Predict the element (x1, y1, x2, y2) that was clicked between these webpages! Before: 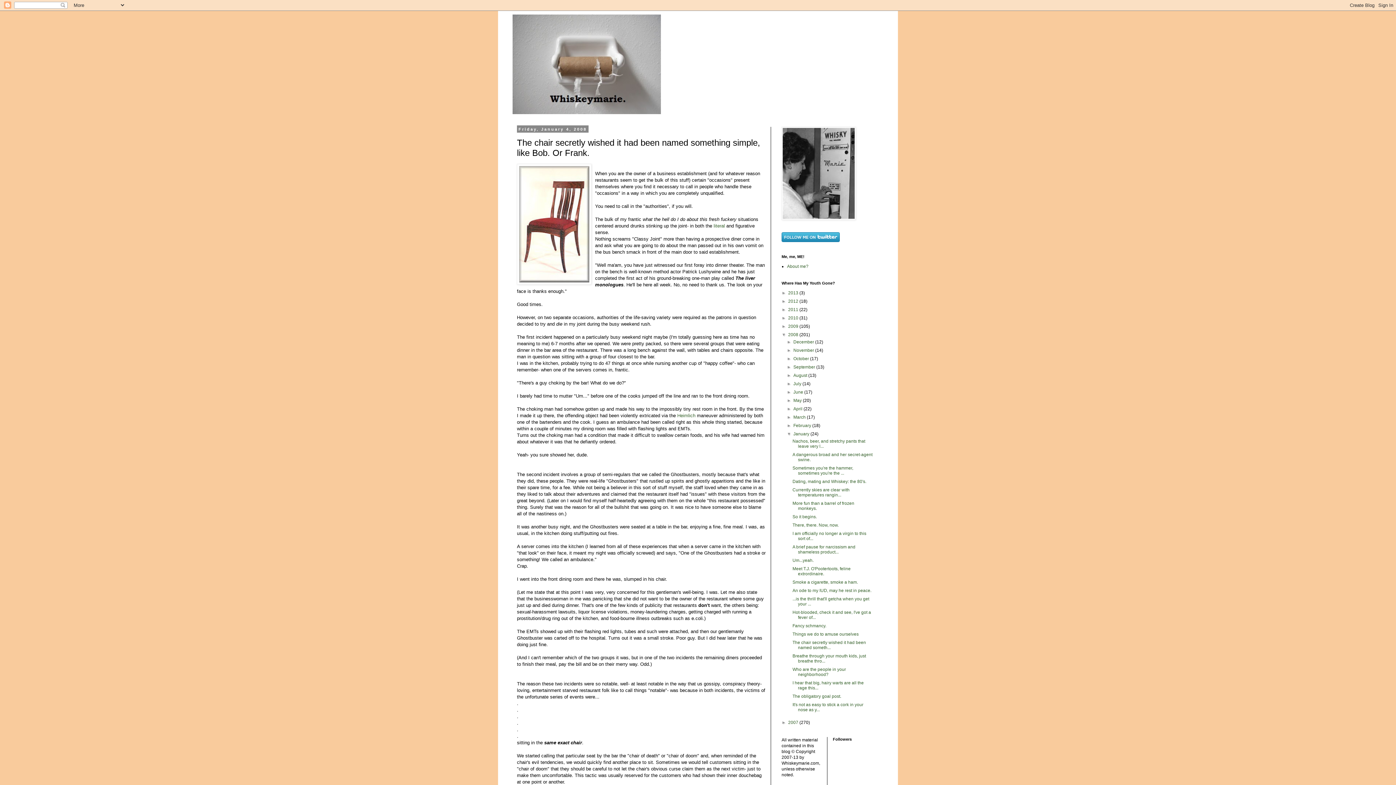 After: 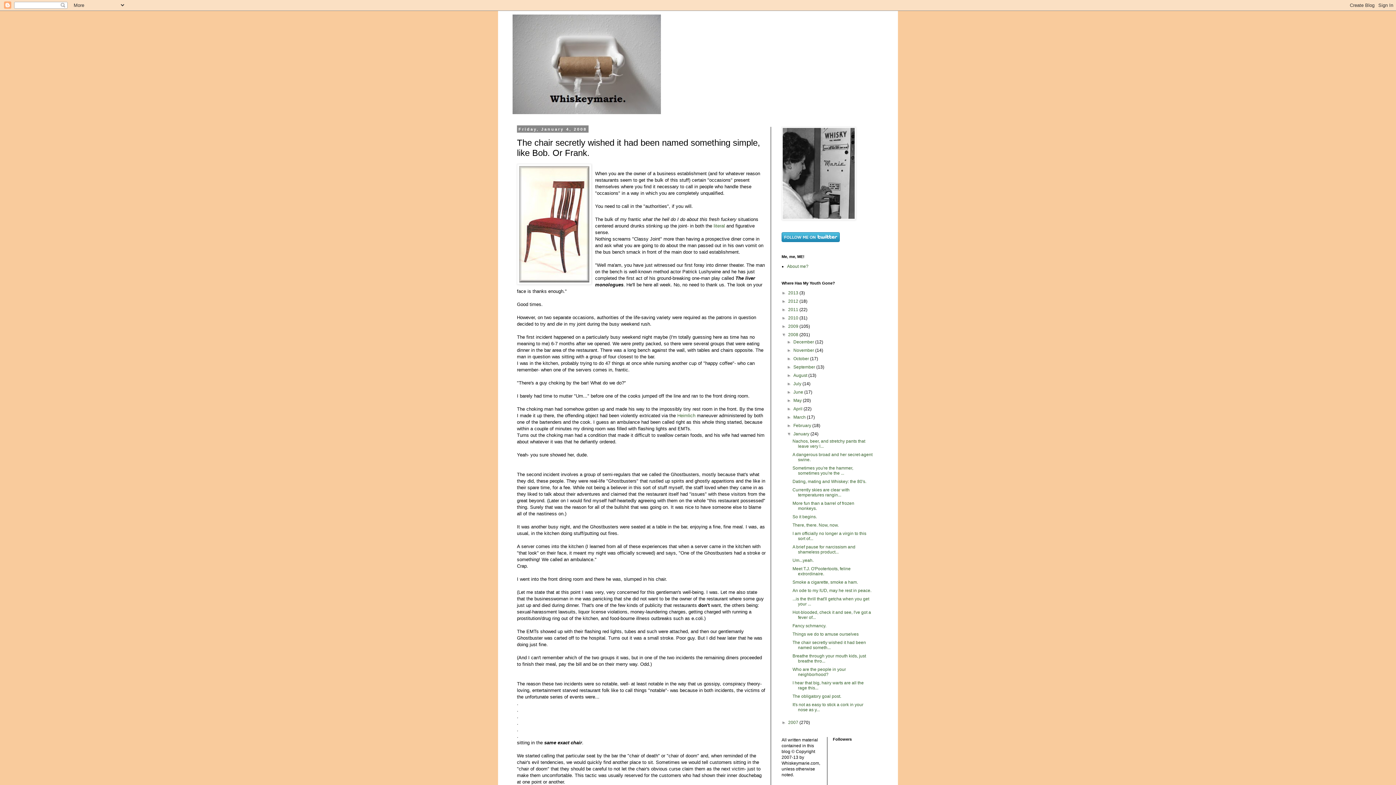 Action: bbox: (792, 640, 866, 650) label: The chair secretly wished it had been named someth...